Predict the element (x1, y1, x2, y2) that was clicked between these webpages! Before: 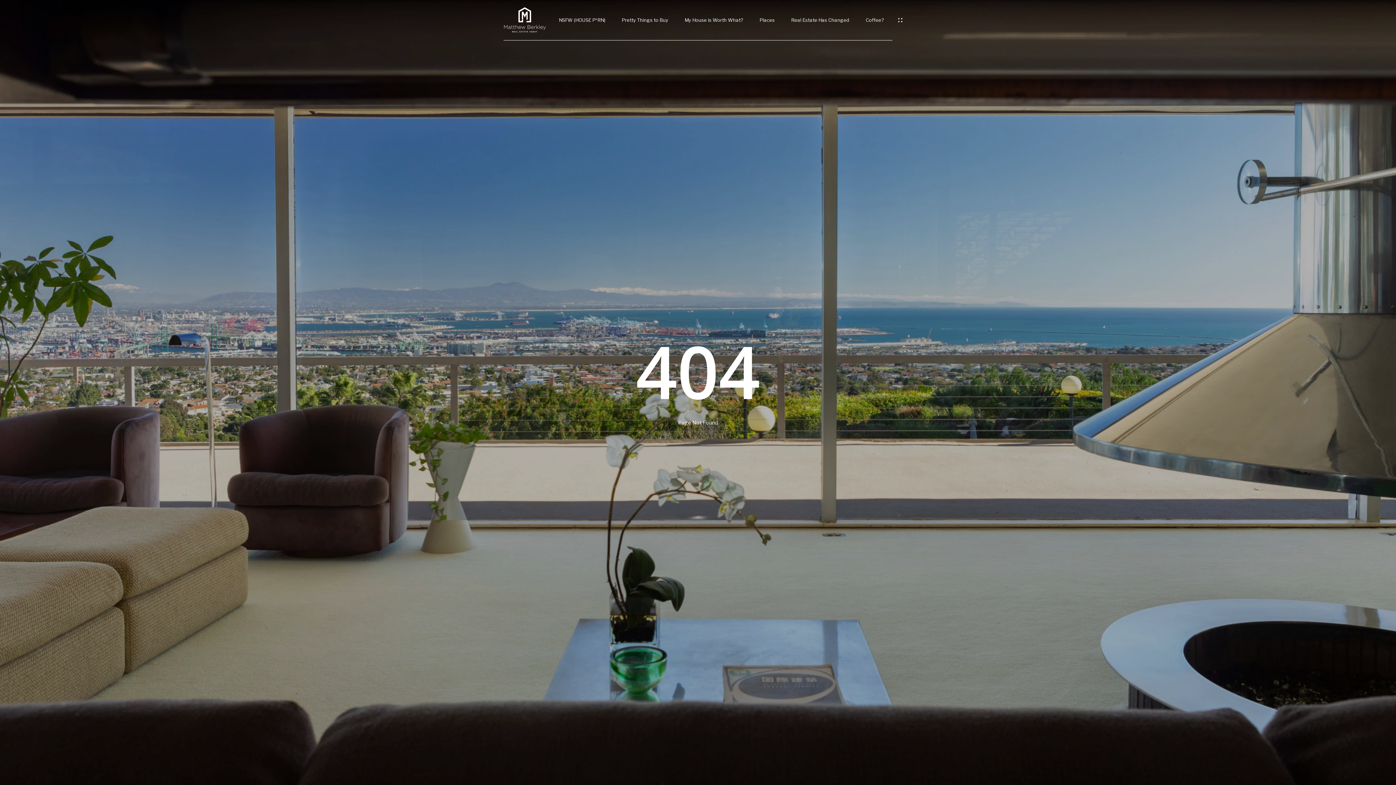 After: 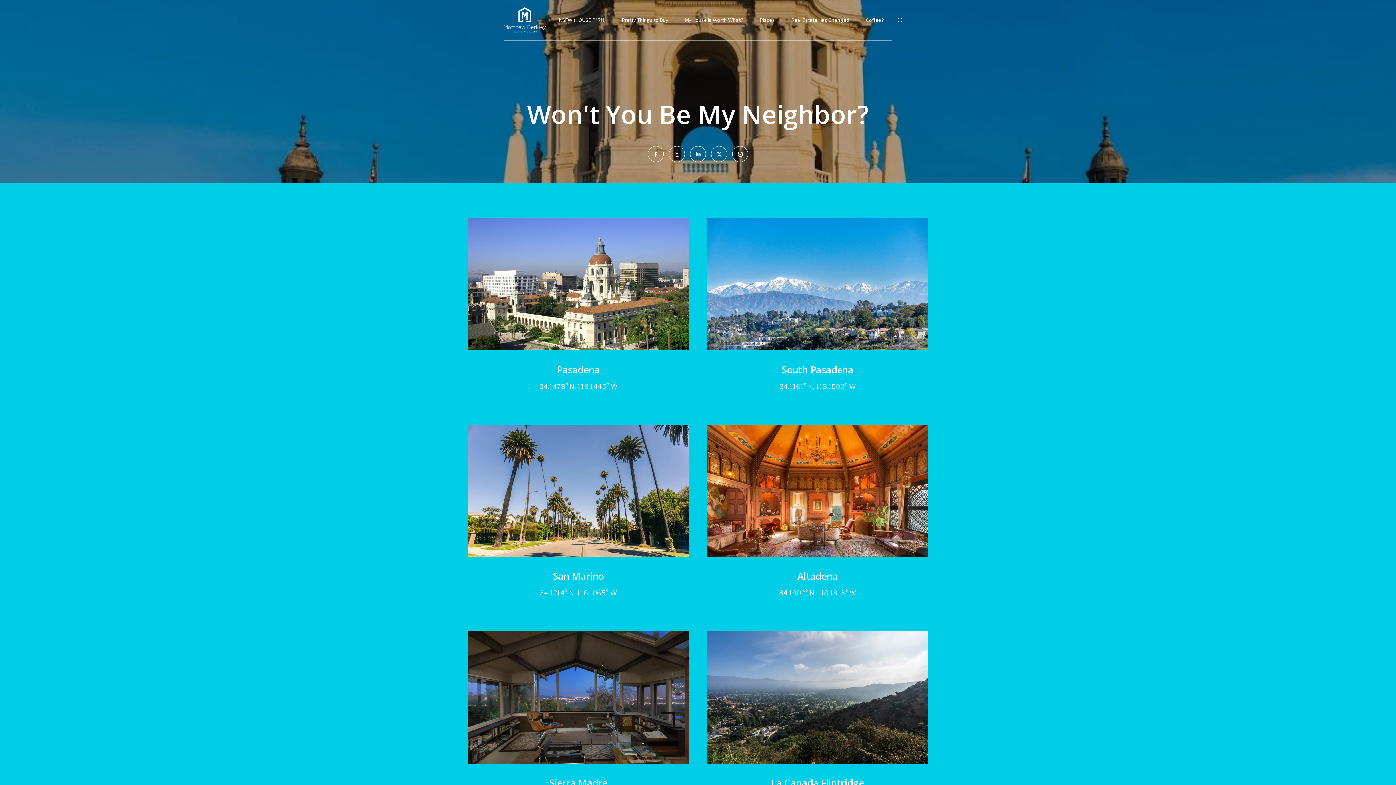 Action: bbox: (759, 17, 775, 22) label: Places